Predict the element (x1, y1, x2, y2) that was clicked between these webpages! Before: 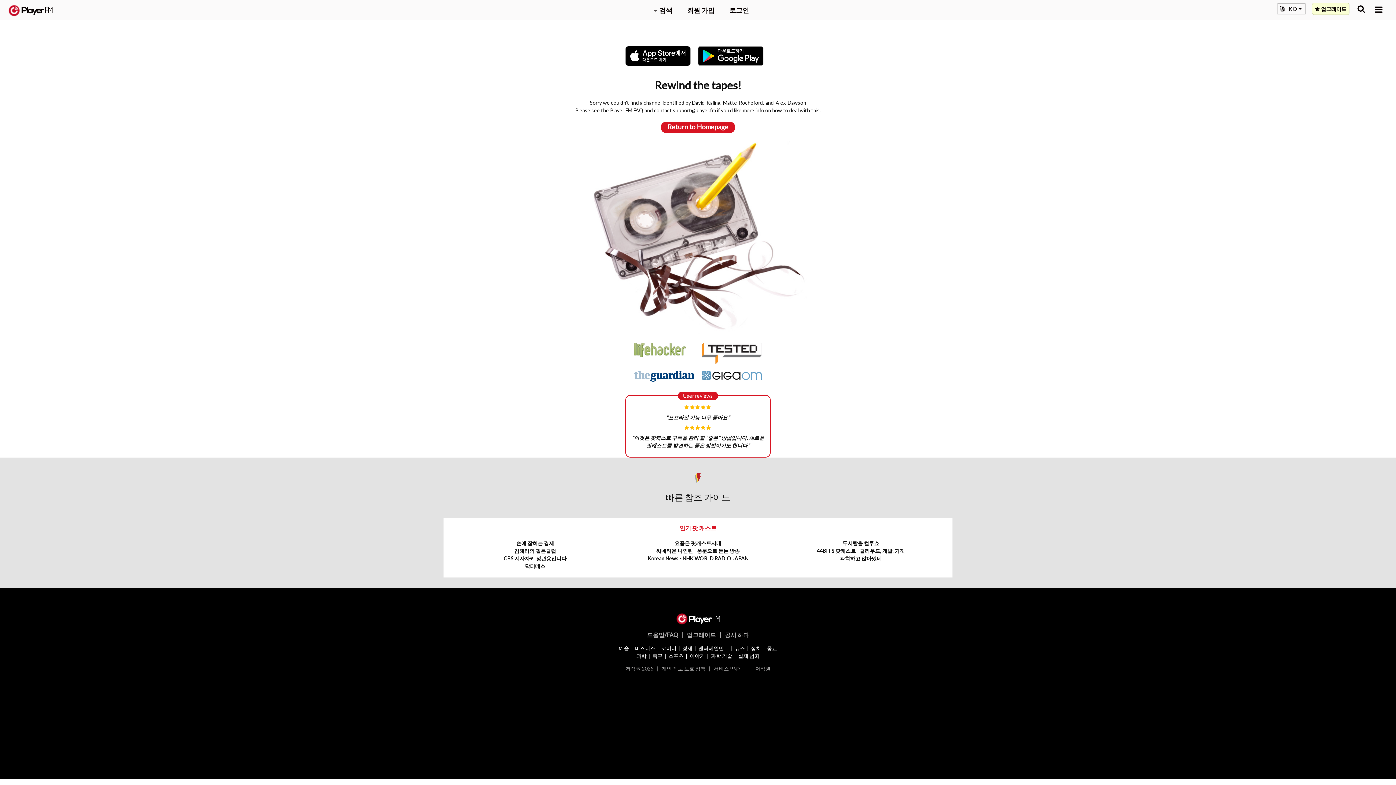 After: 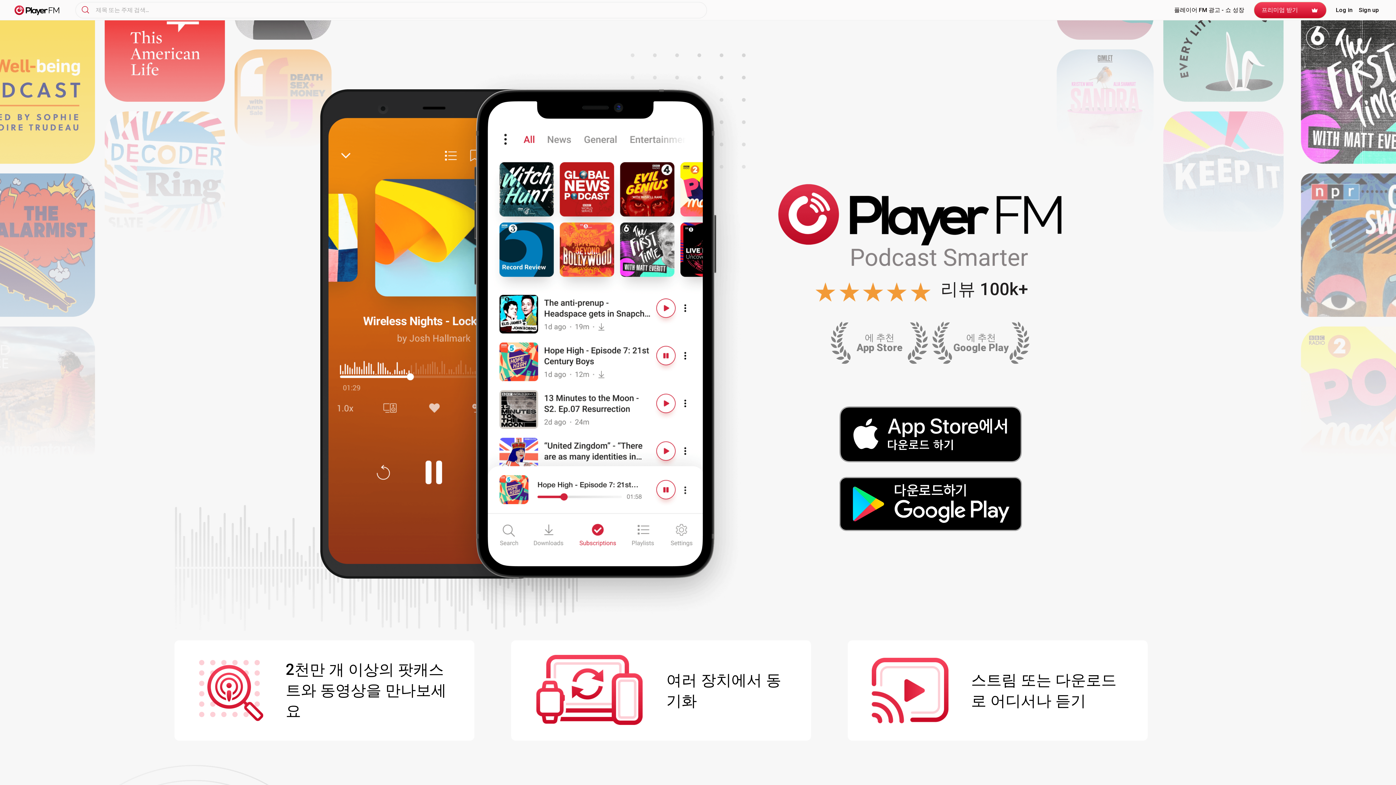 Action: bbox: (661, 121, 735, 132) label: Return to Homepage